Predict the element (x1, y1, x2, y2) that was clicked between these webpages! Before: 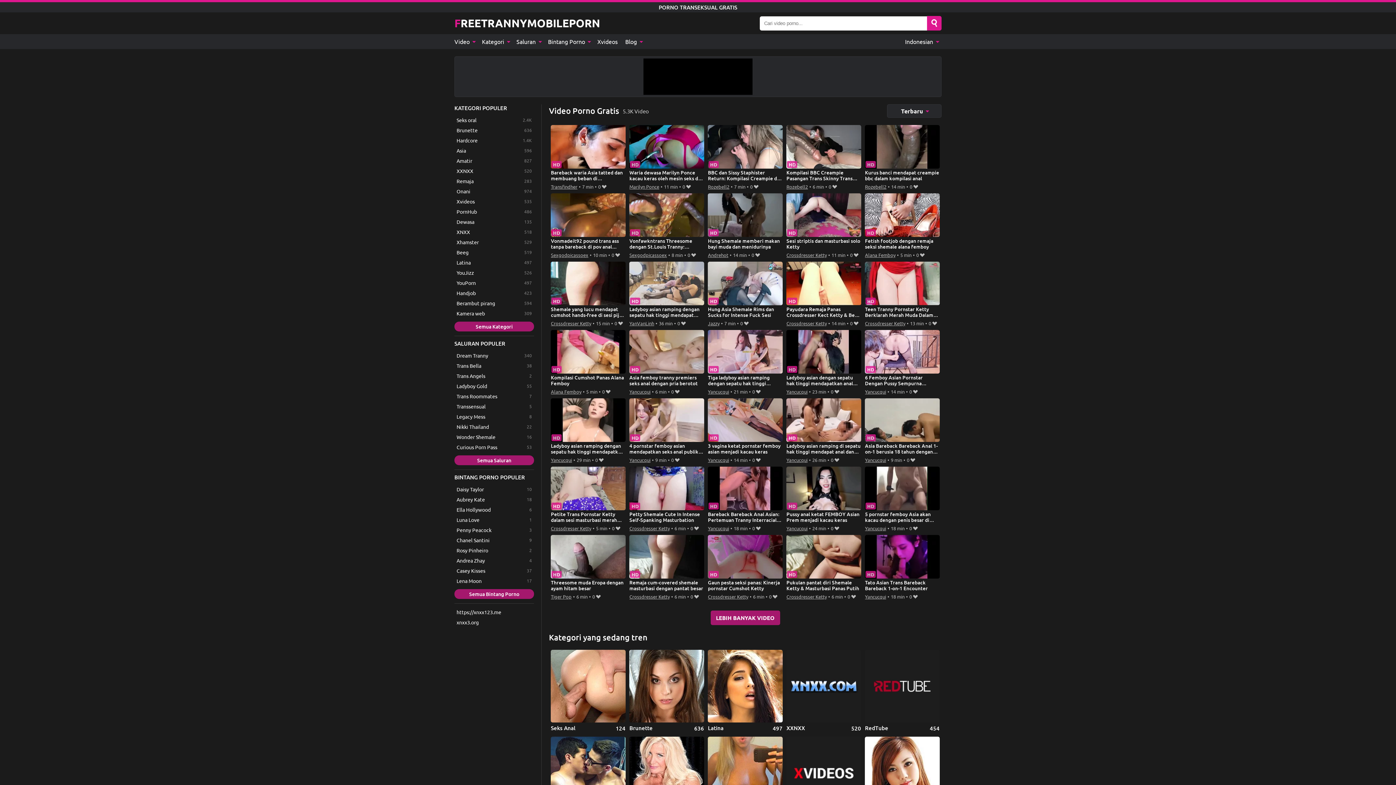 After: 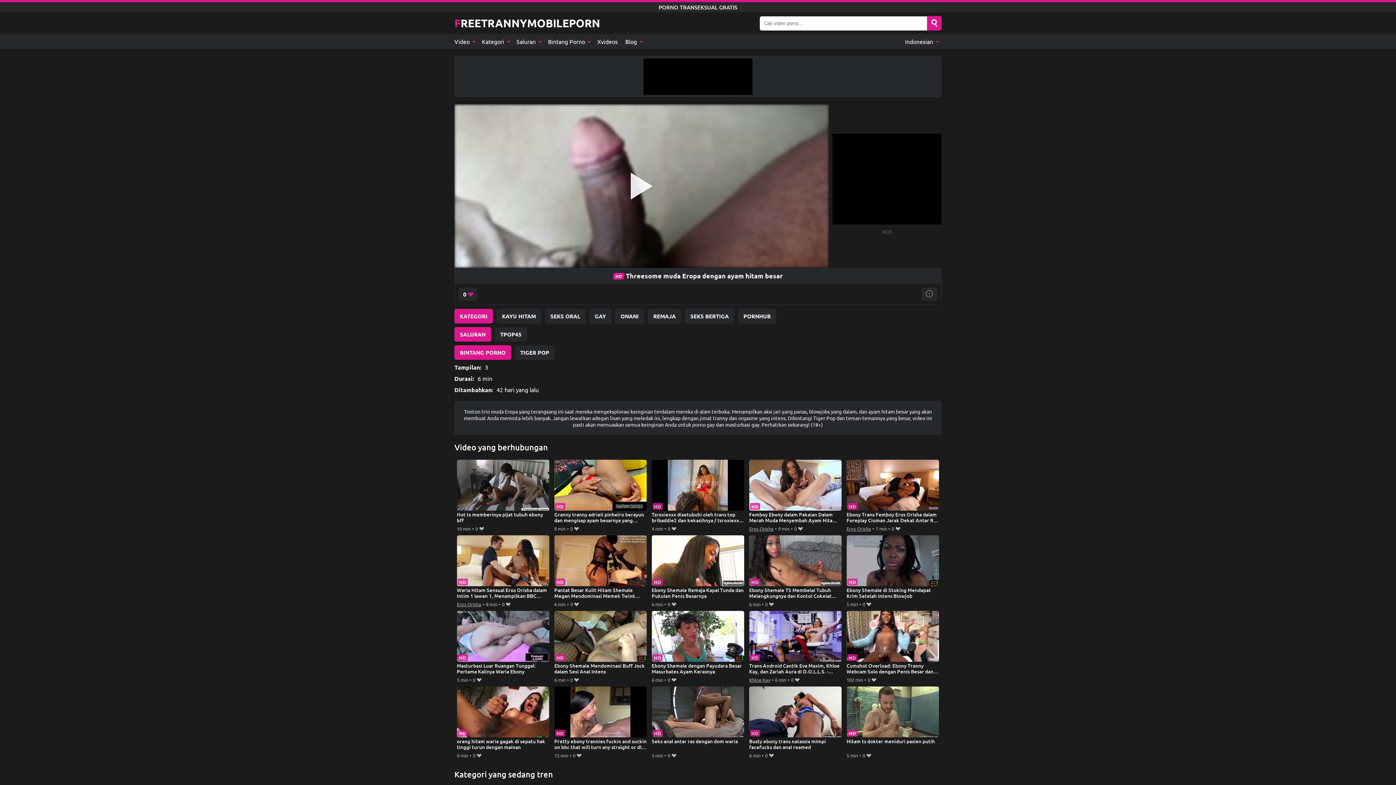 Action: bbox: (551, 535, 625, 592) label: Threesome muda Eropa dengan ayam hitam besar